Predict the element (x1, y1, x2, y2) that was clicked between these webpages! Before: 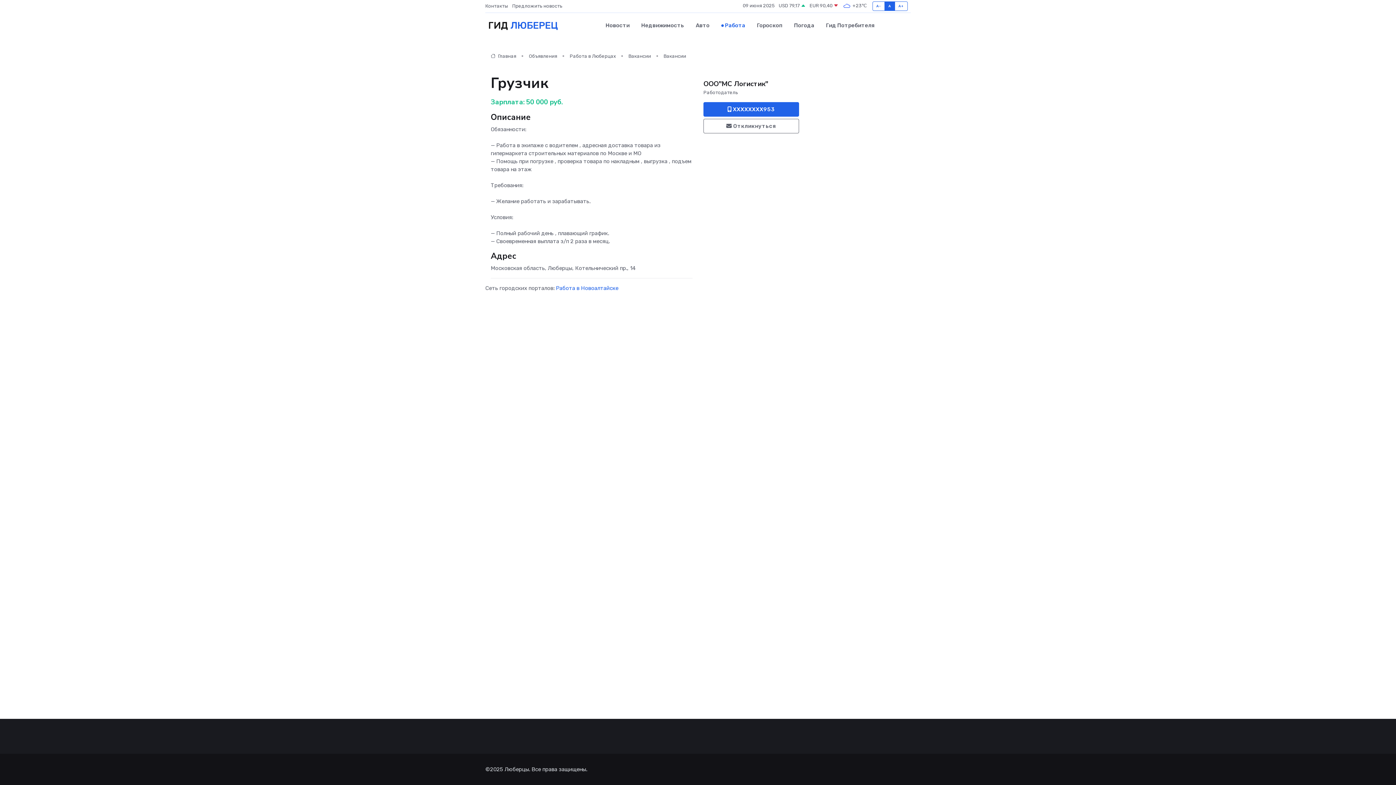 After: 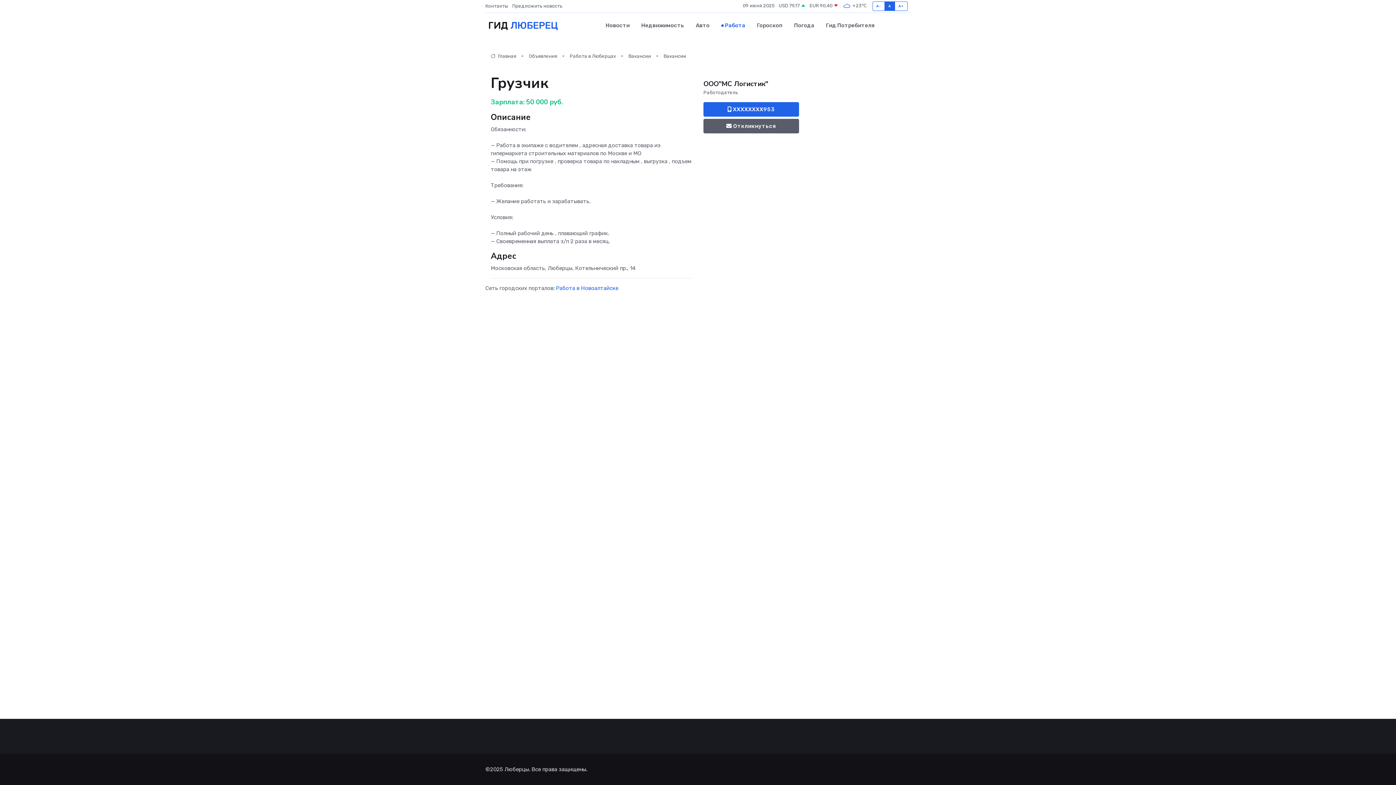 Action: label:  Откликнуться bbox: (703, 118, 799, 133)